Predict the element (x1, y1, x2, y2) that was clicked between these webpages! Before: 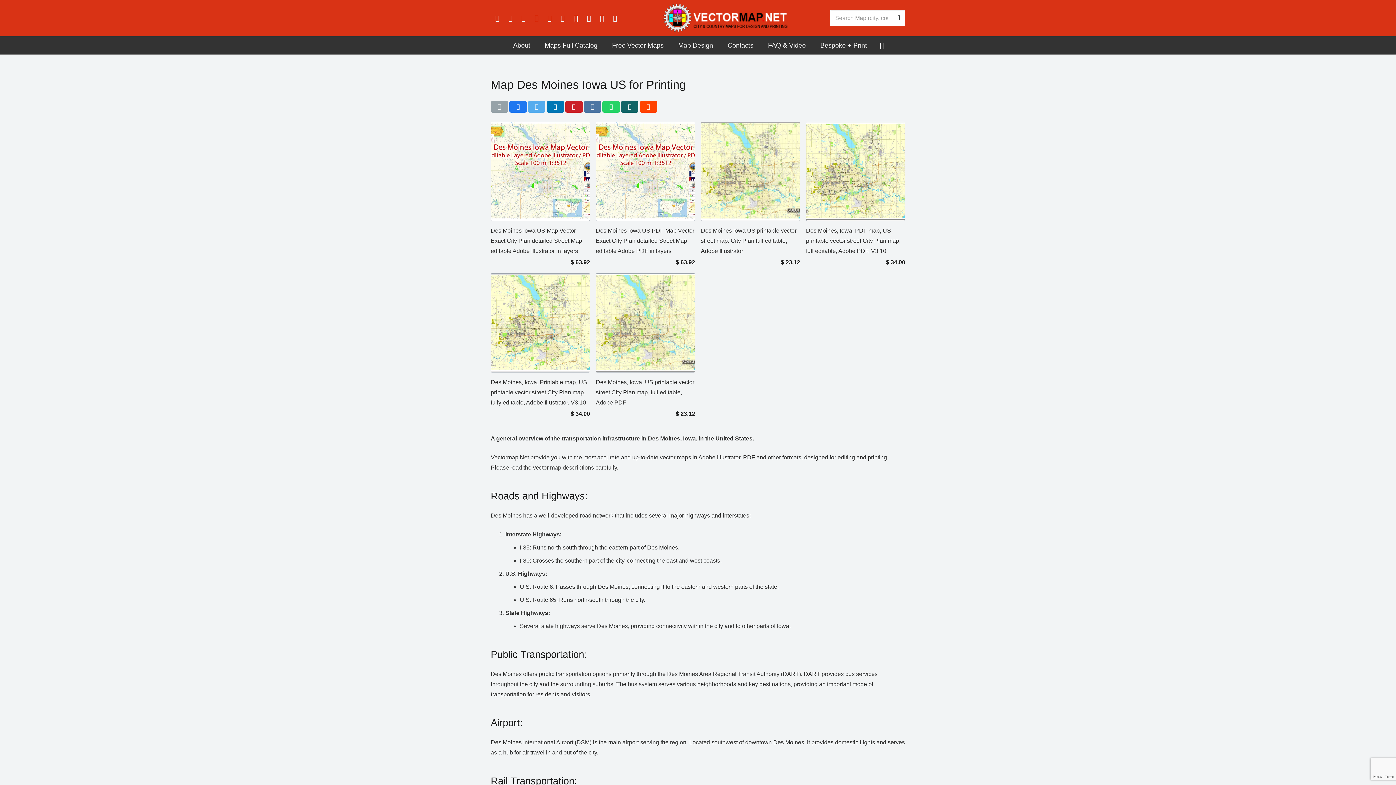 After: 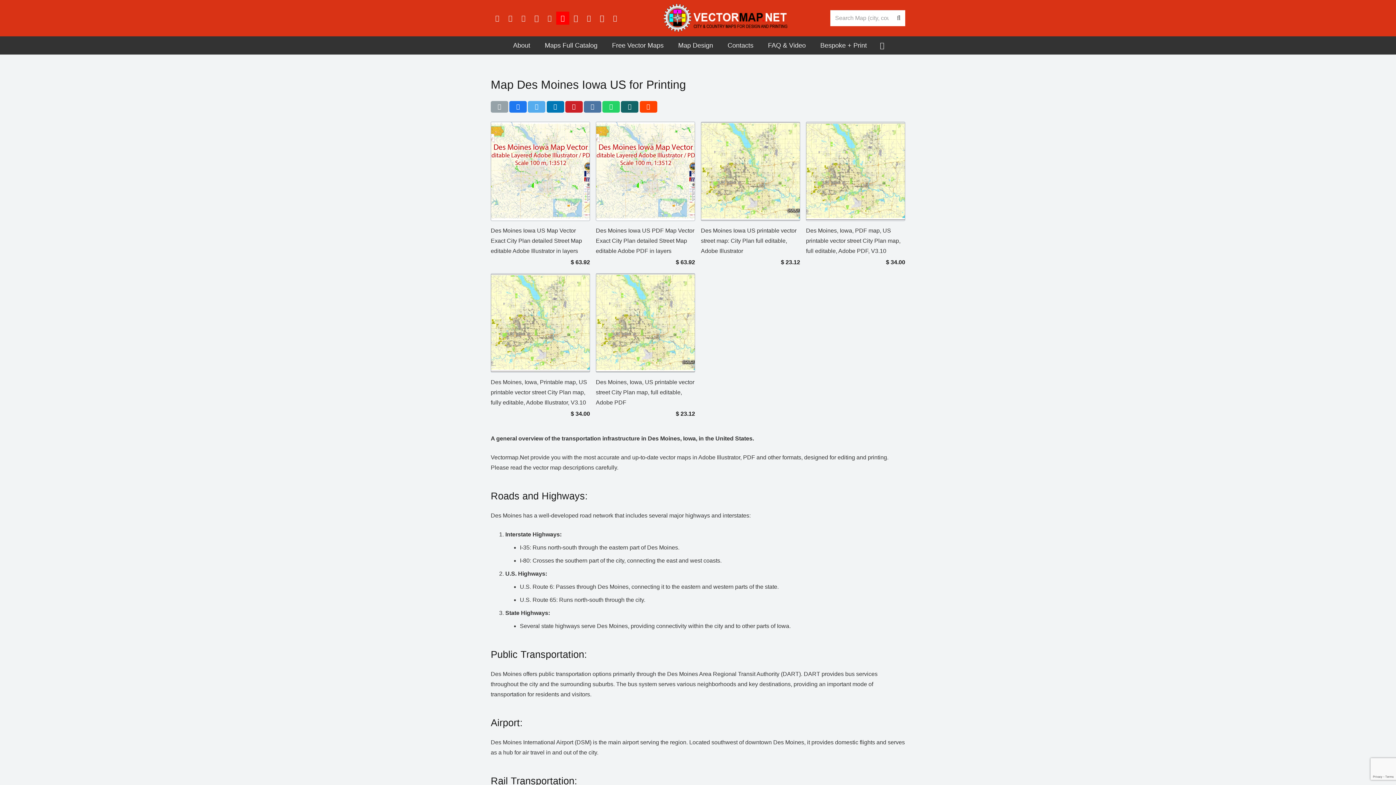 Action: label: YouTube bbox: (556, 11, 569, 24)